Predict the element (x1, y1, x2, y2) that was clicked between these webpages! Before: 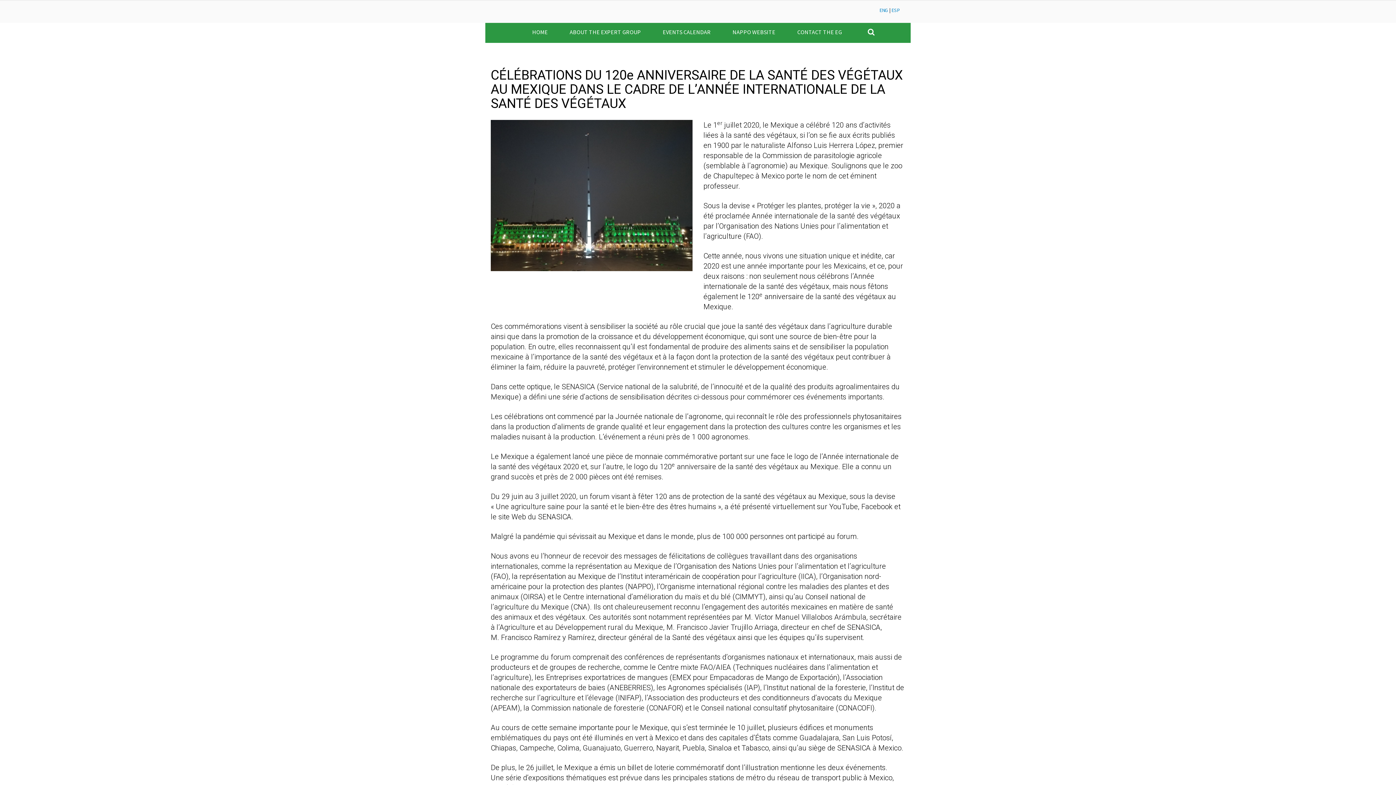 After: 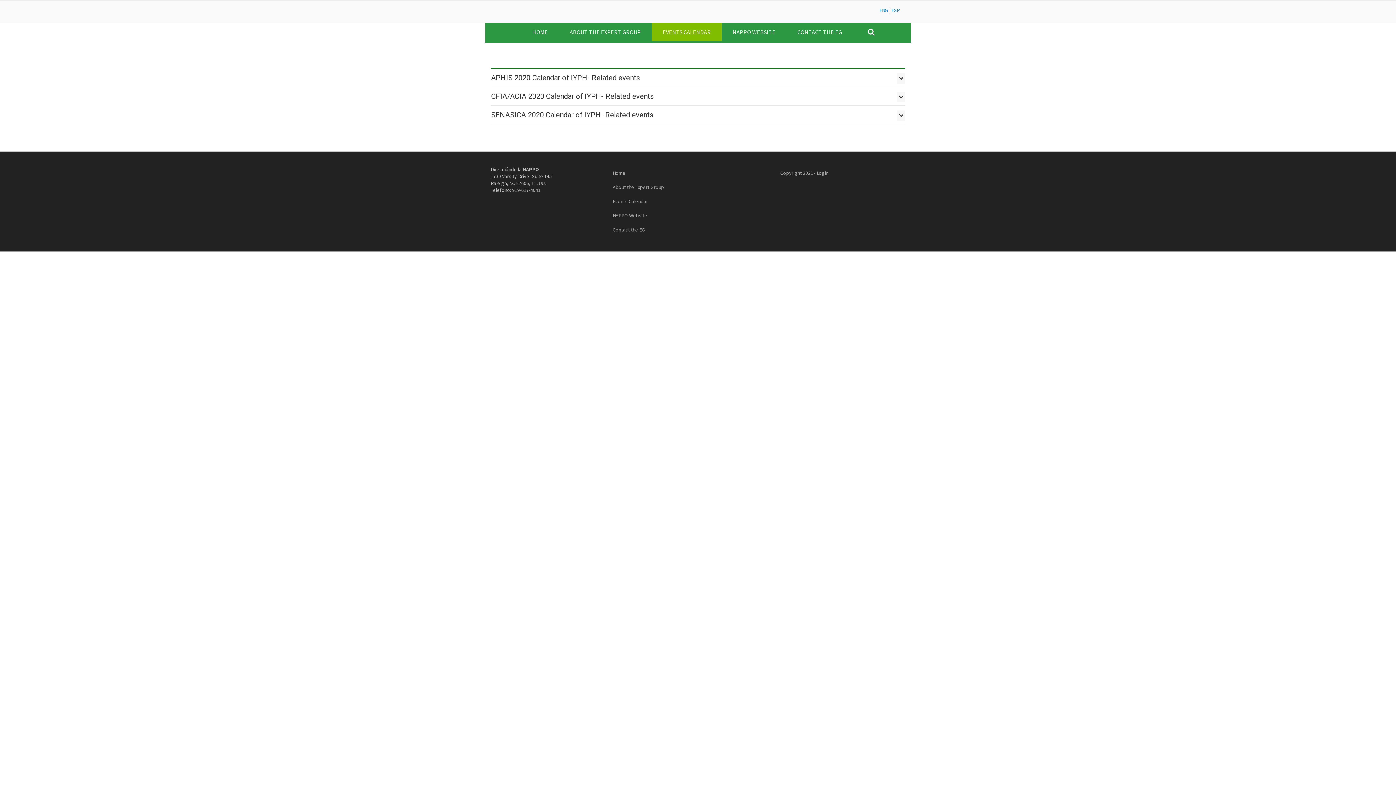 Action: bbox: (652, 22, 721, 41) label: EVENTS CALENDAR